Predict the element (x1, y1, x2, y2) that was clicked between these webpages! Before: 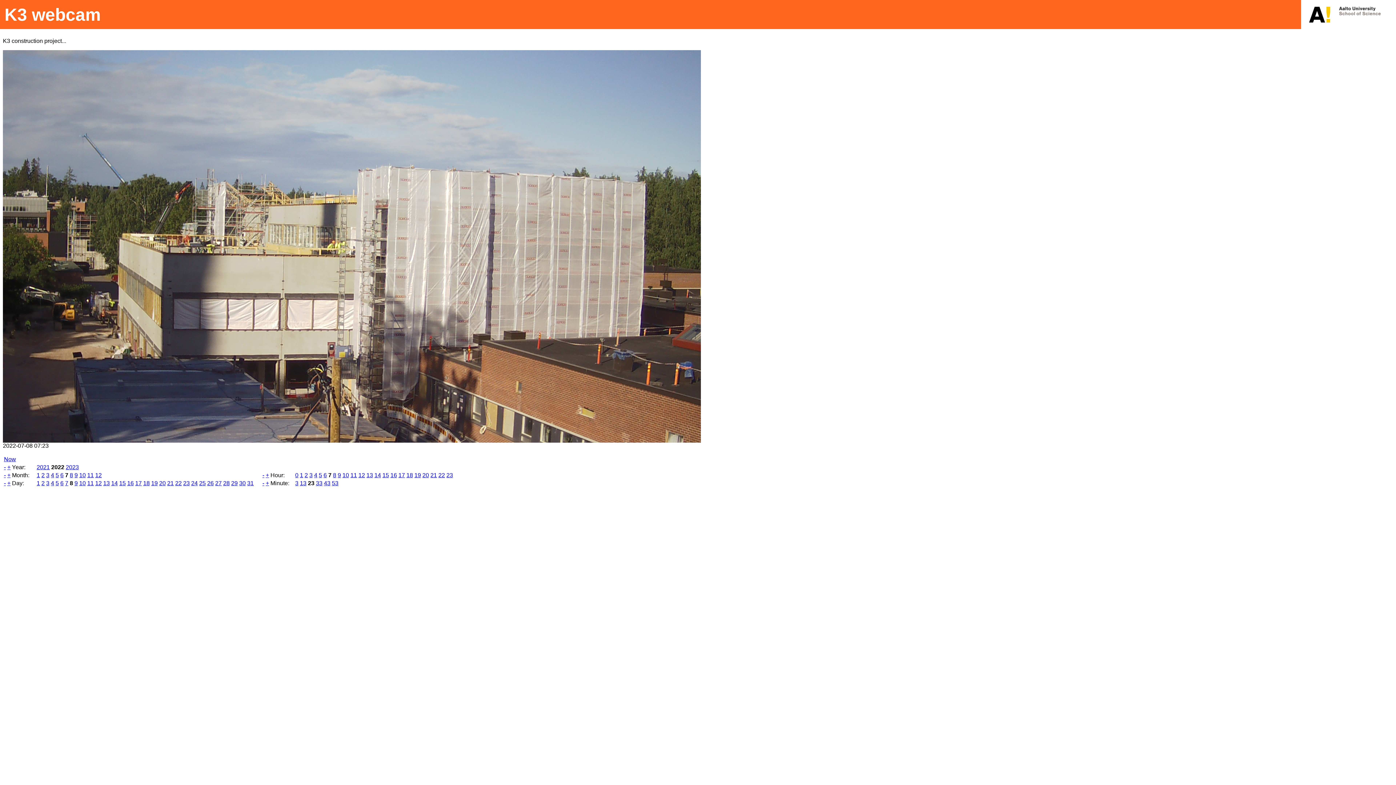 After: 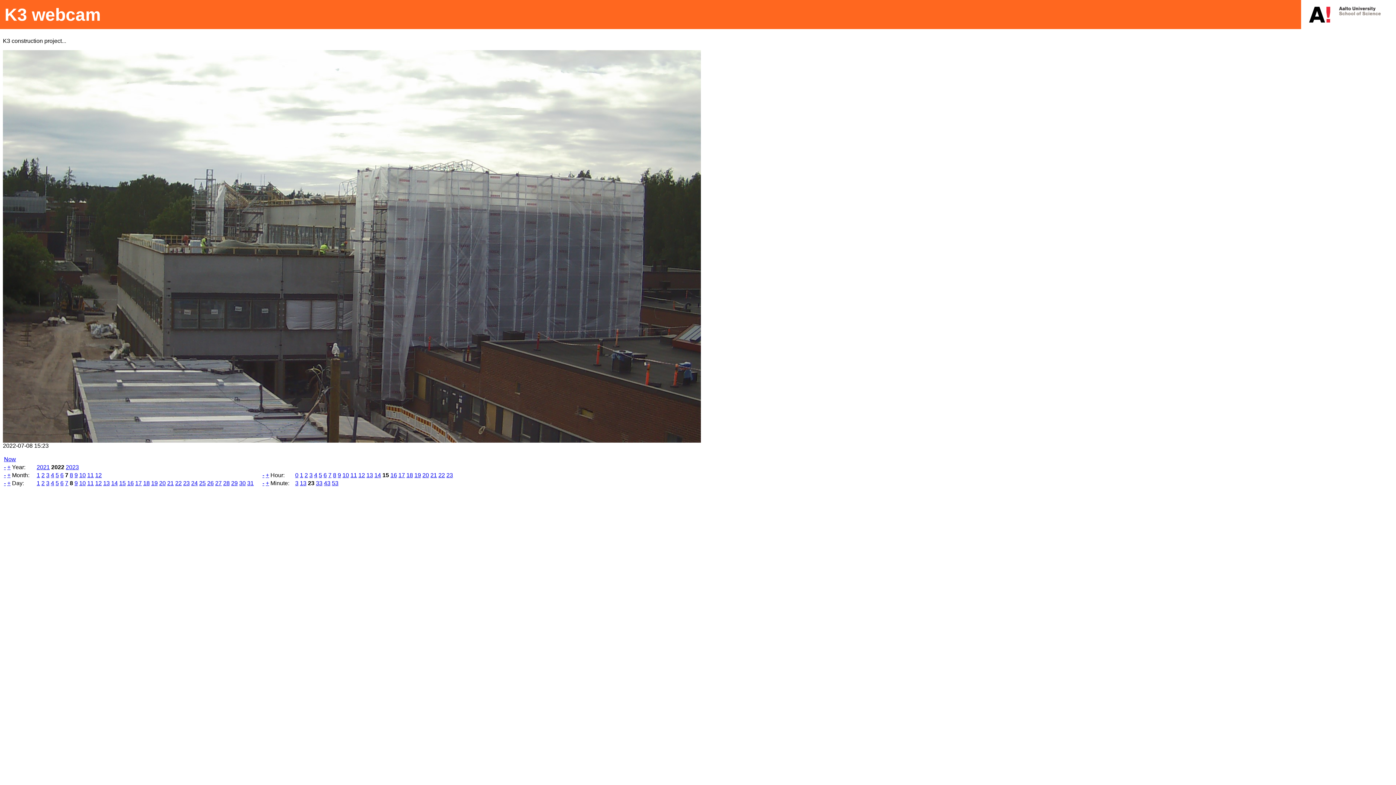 Action: bbox: (382, 472, 389, 478) label: 15